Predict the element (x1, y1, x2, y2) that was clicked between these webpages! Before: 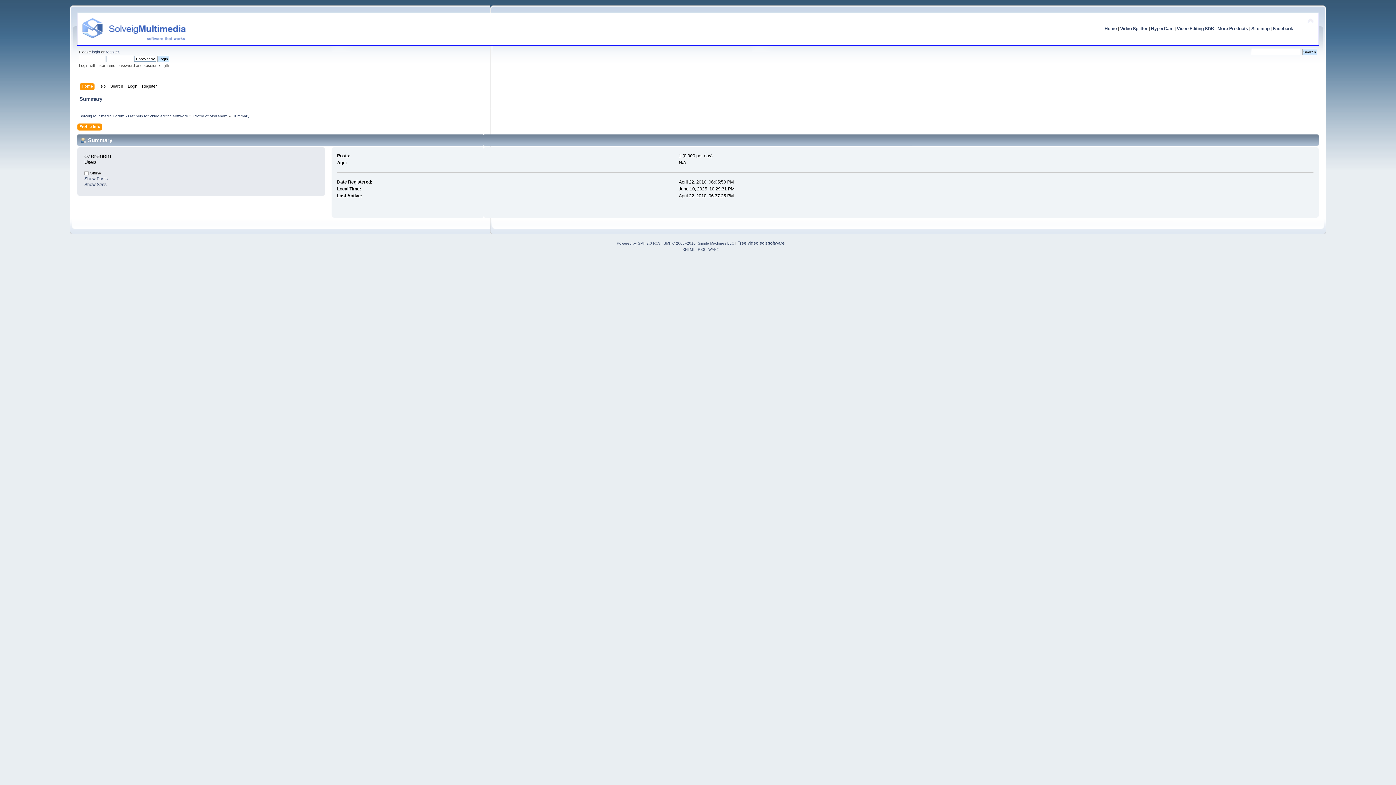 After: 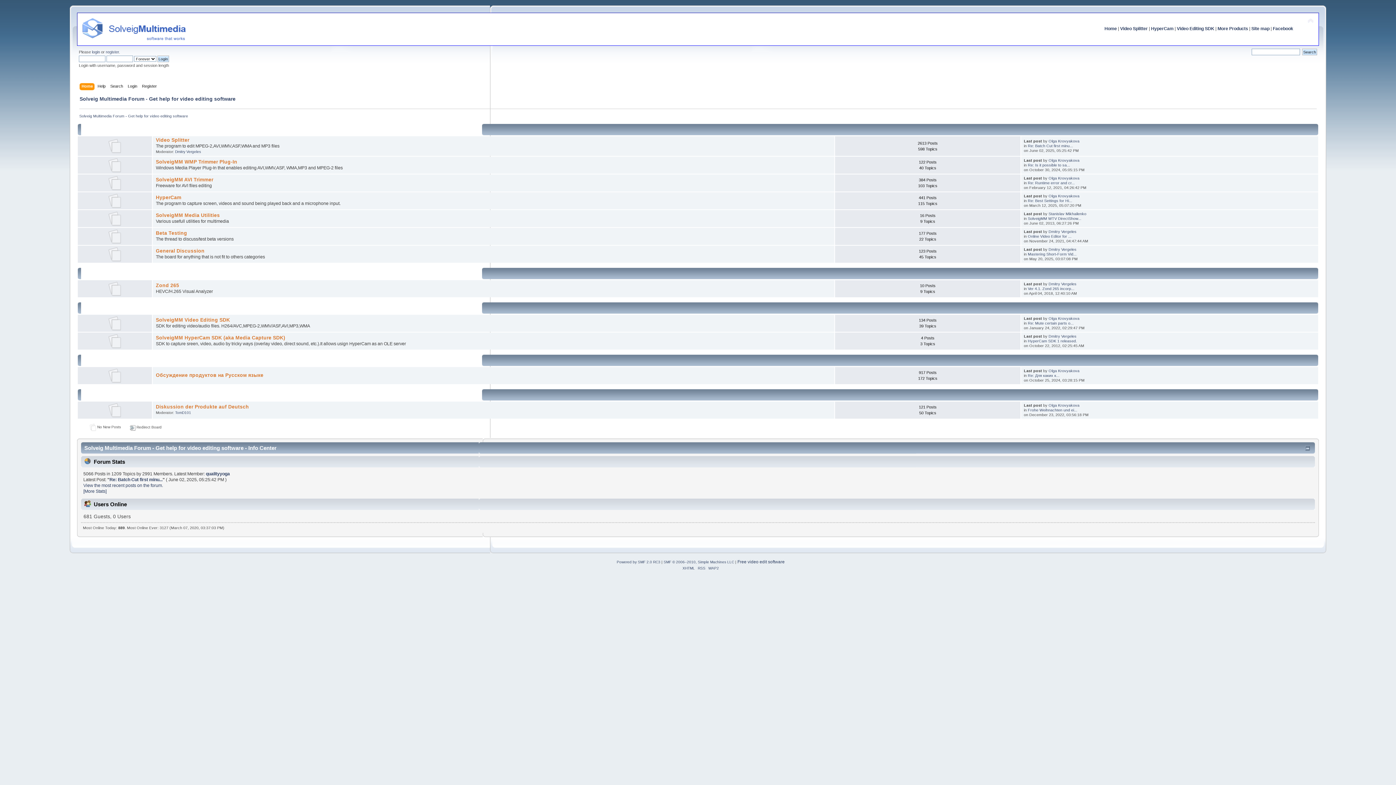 Action: label: Home bbox: (81, 82, 94, 90)